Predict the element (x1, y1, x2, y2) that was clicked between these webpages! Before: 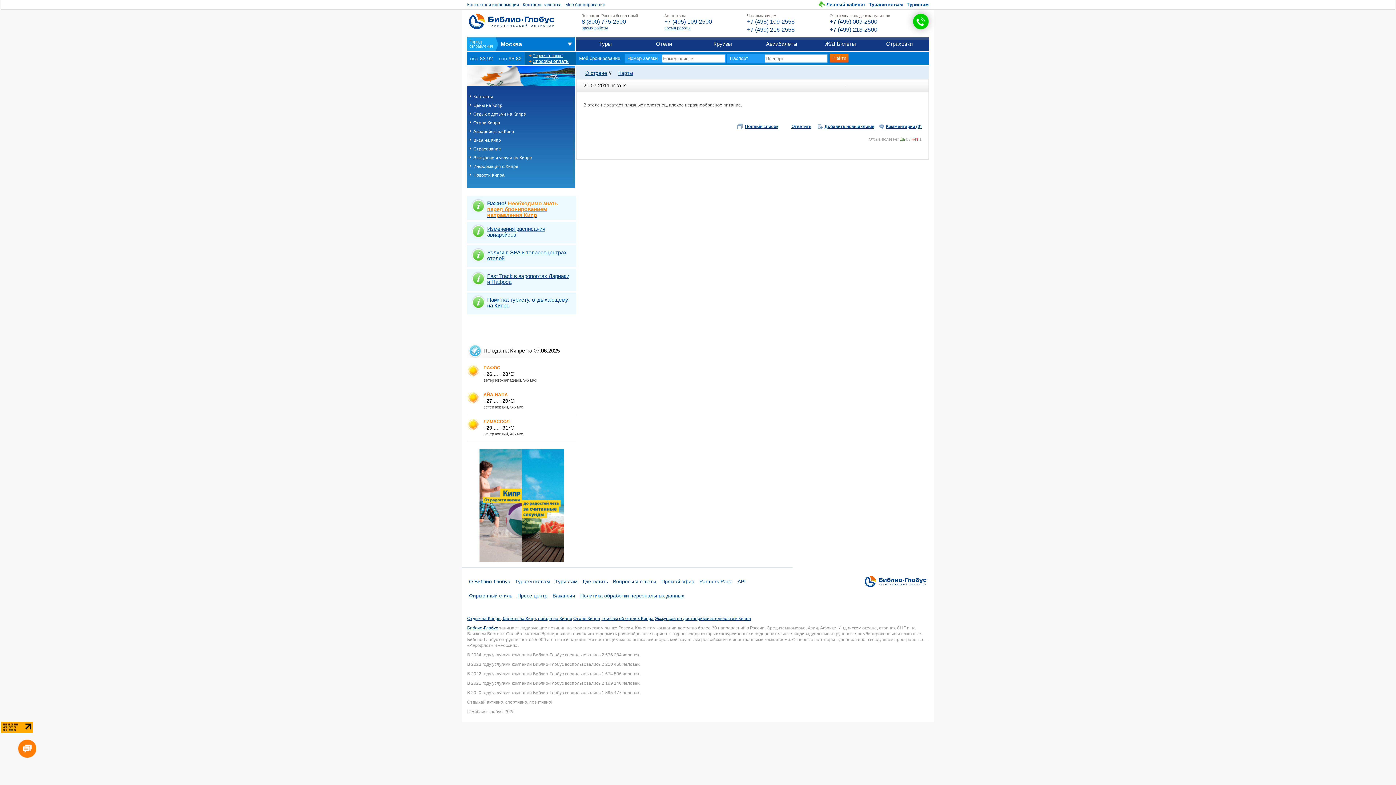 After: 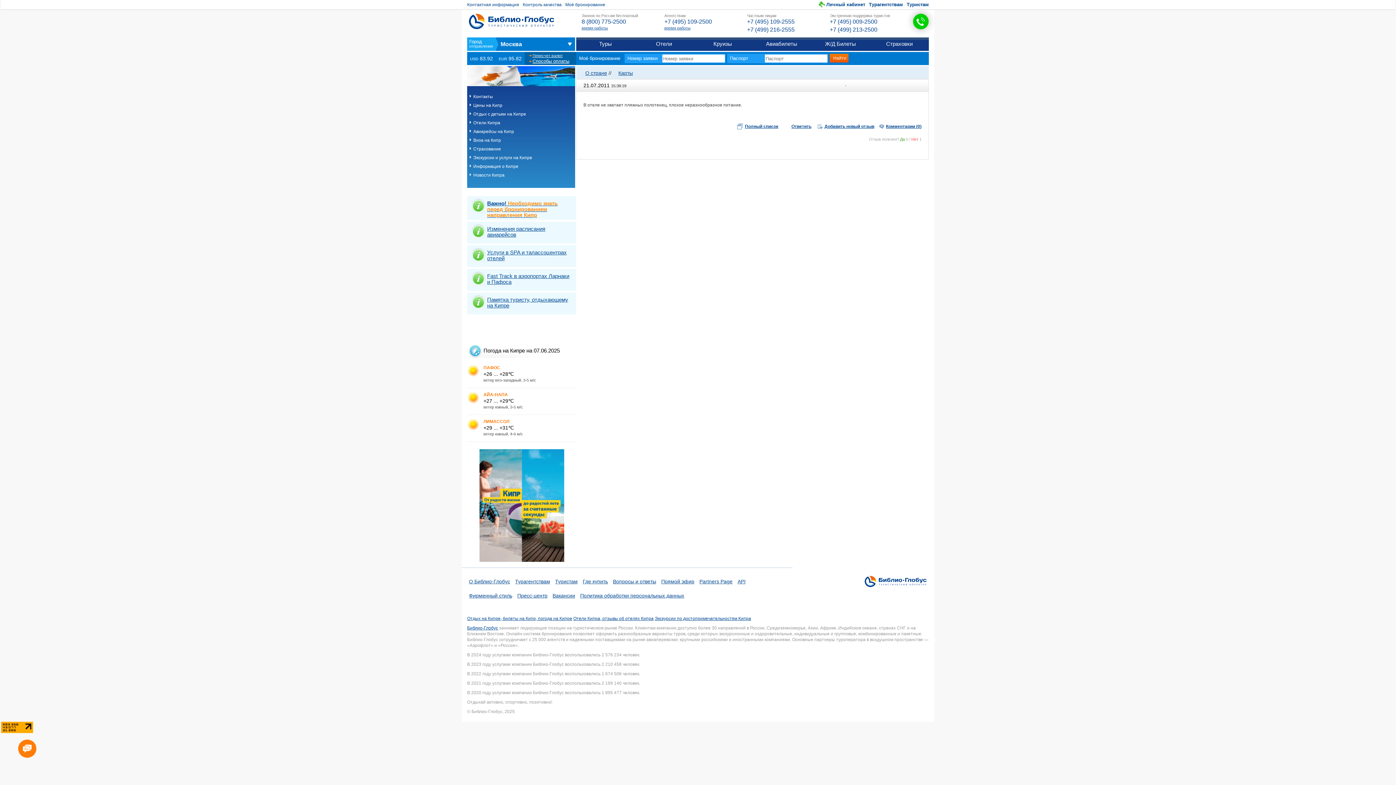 Action: bbox: (479, 502, 564, 508)